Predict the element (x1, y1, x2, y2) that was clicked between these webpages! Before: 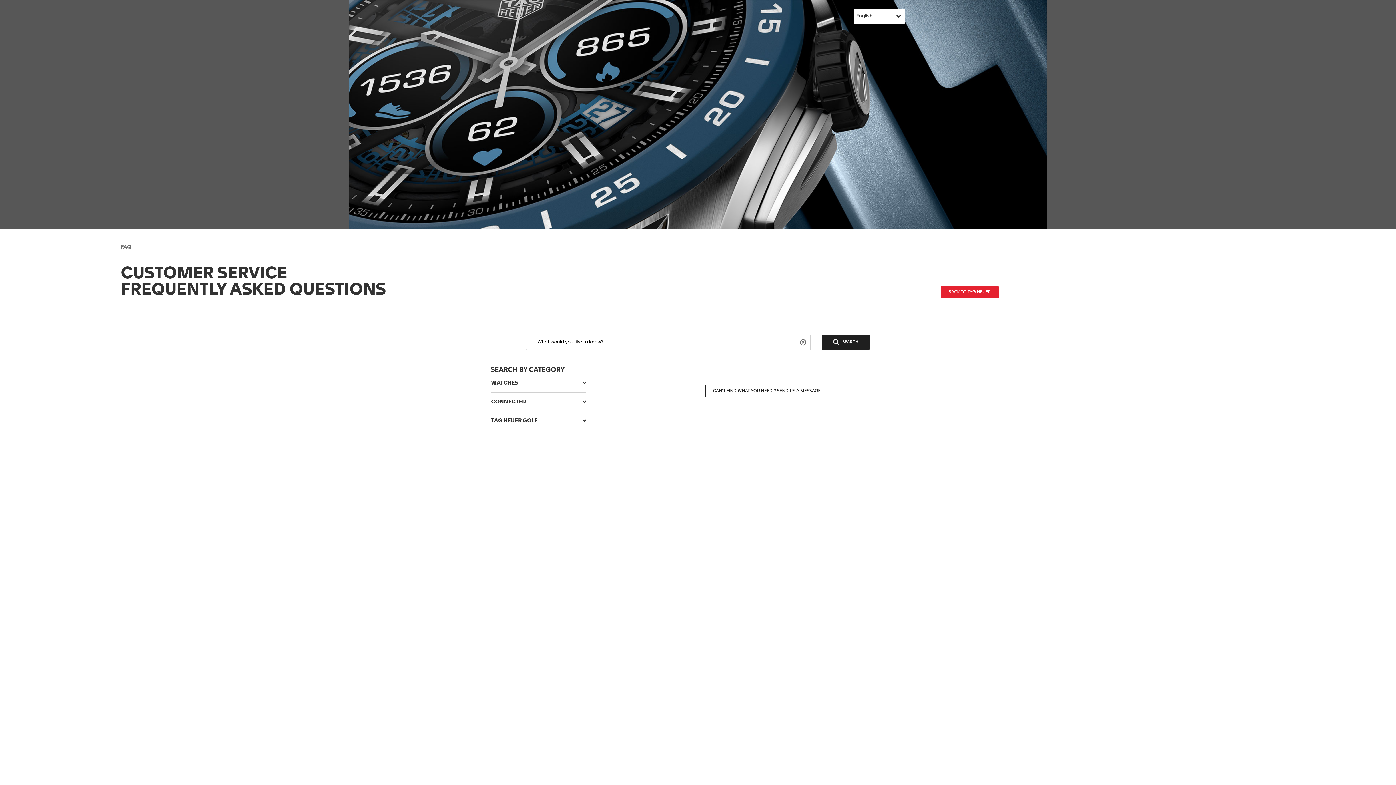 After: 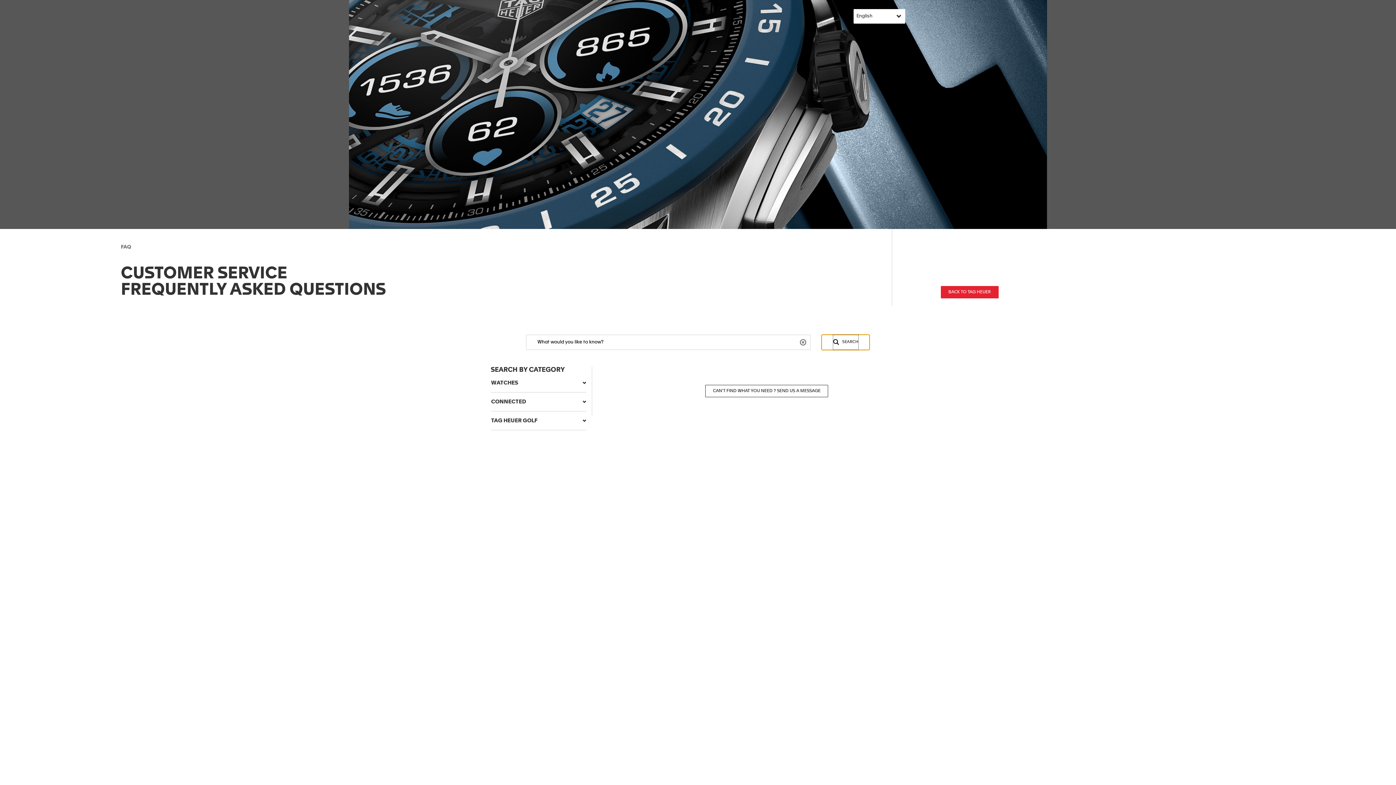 Action: label: SEARCH bbox: (821, 334, 869, 350)